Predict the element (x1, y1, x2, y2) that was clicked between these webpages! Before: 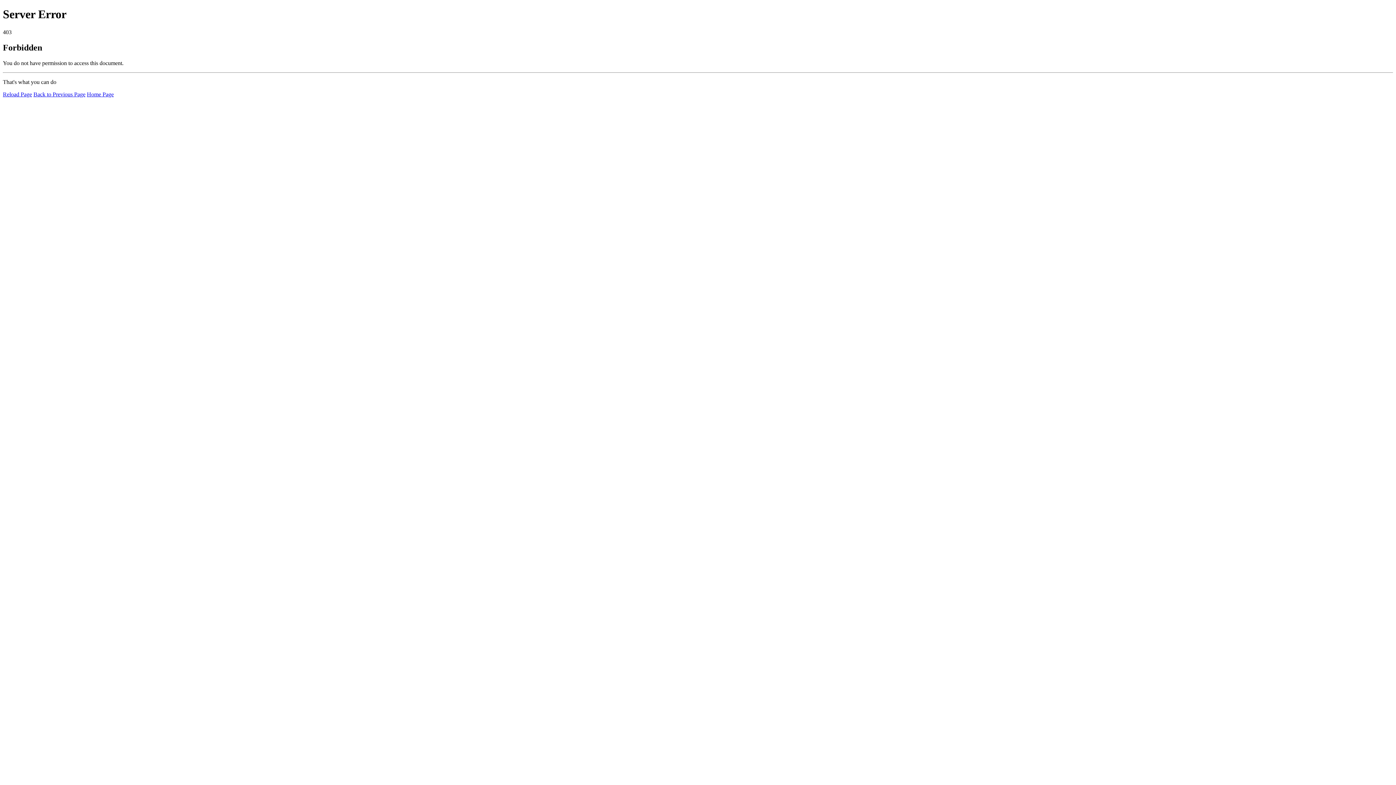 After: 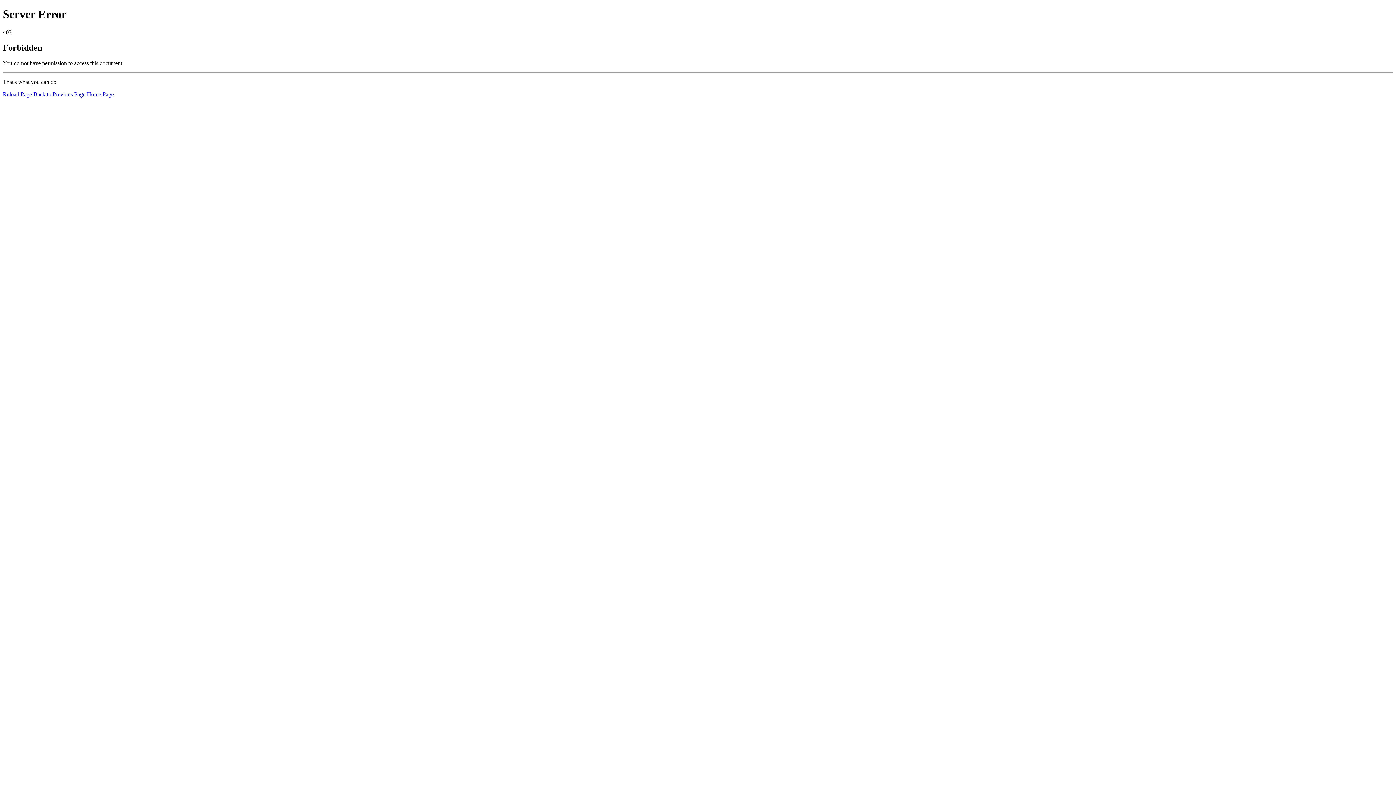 Action: label: Home Page bbox: (86, 91, 113, 97)